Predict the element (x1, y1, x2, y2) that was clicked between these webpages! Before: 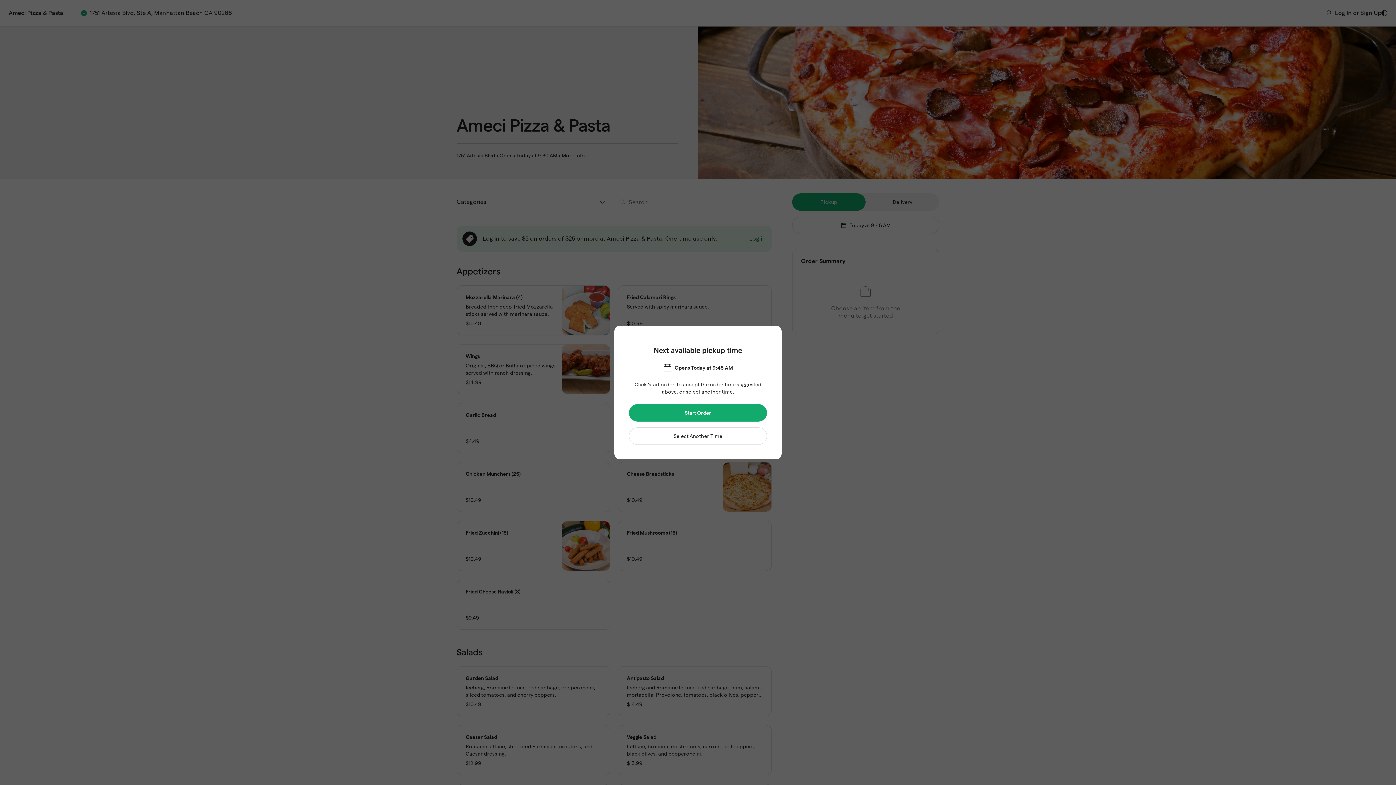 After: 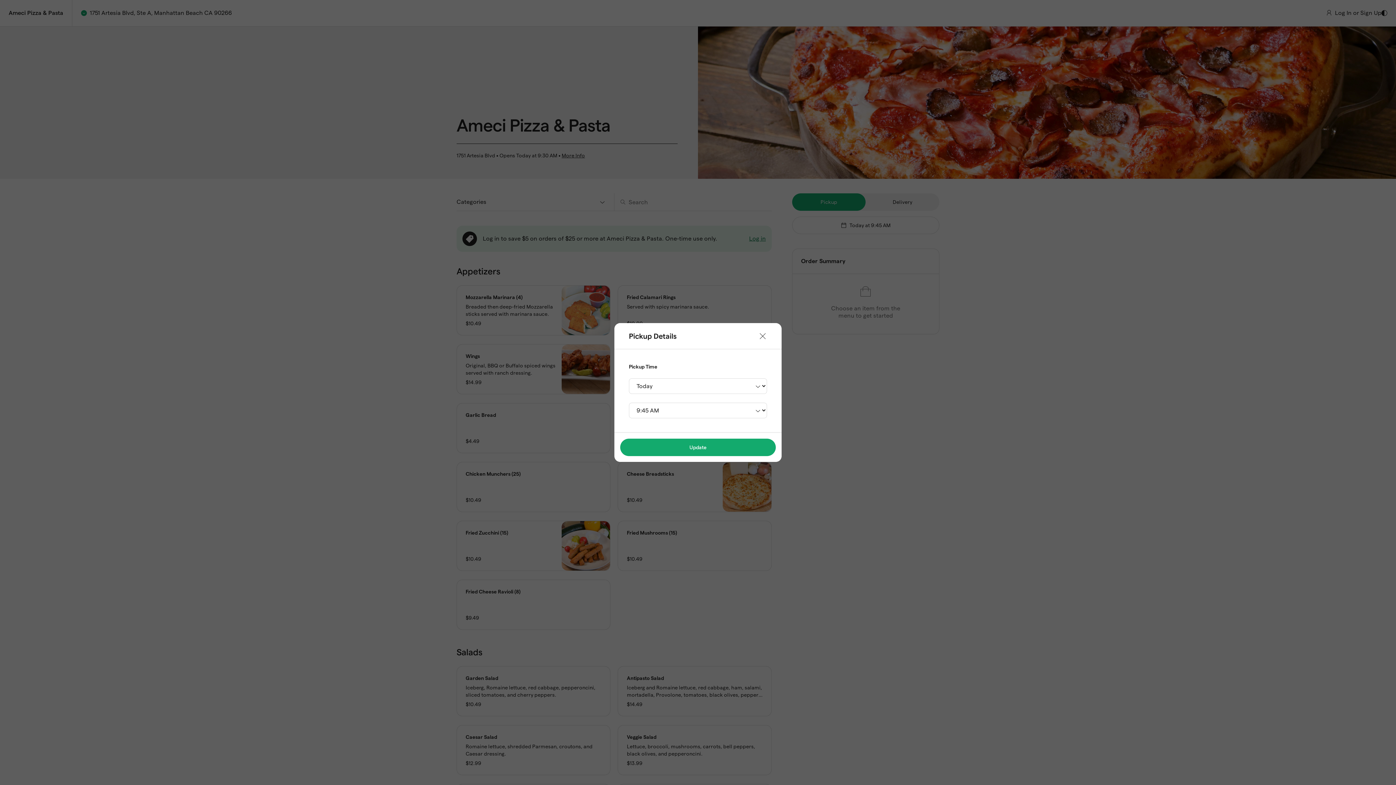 Action: bbox: (629, 557, 767, 575) label: Select Another Time